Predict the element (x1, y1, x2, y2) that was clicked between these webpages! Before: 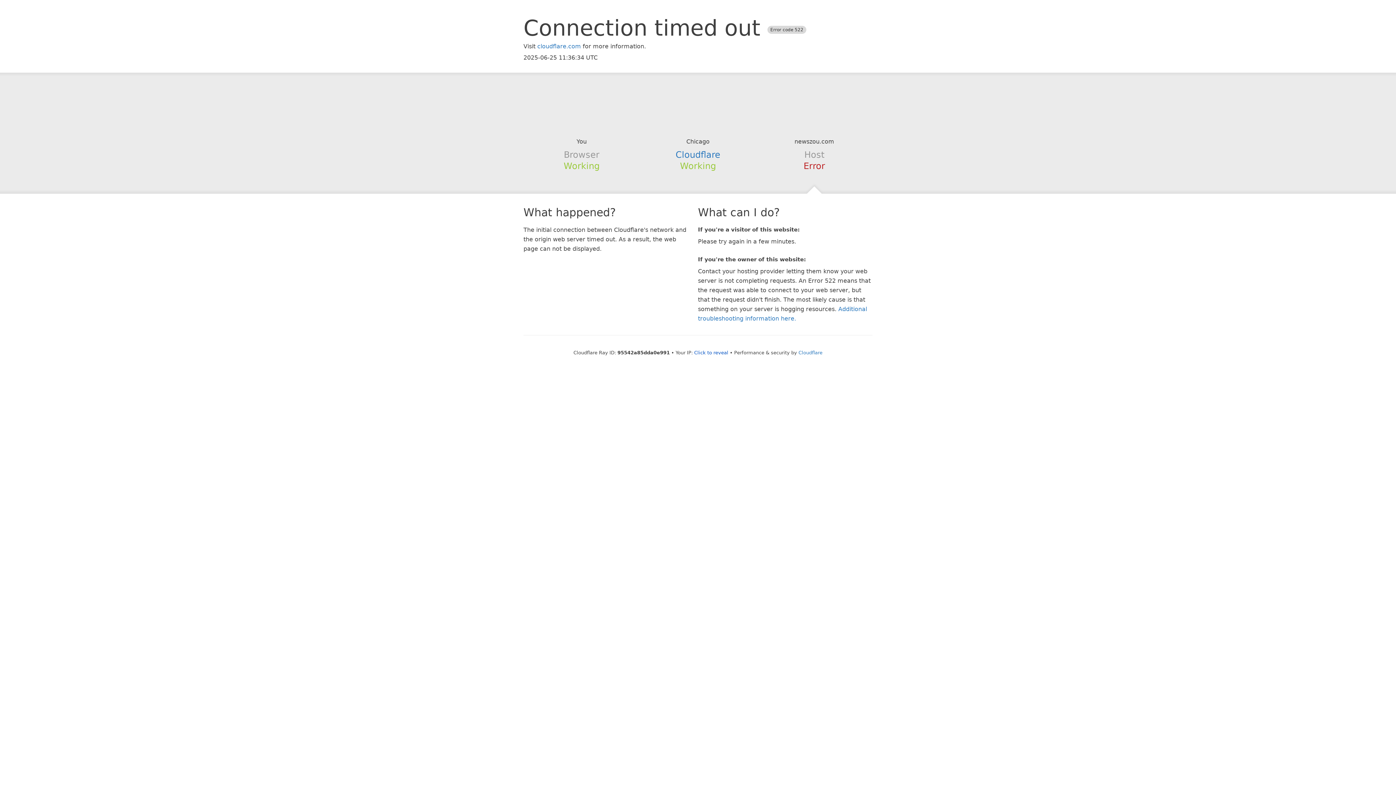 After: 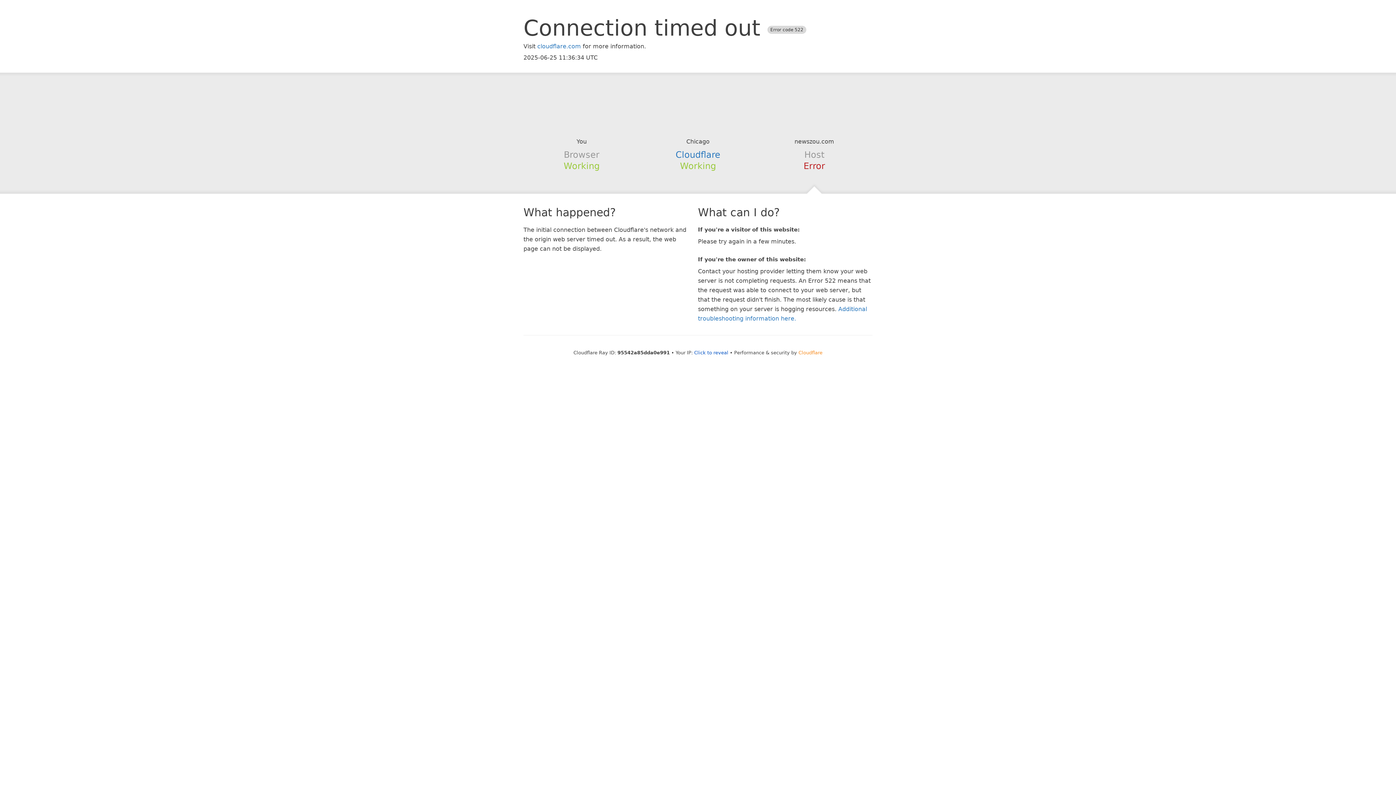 Action: label: Cloudflare bbox: (798, 350, 822, 355)